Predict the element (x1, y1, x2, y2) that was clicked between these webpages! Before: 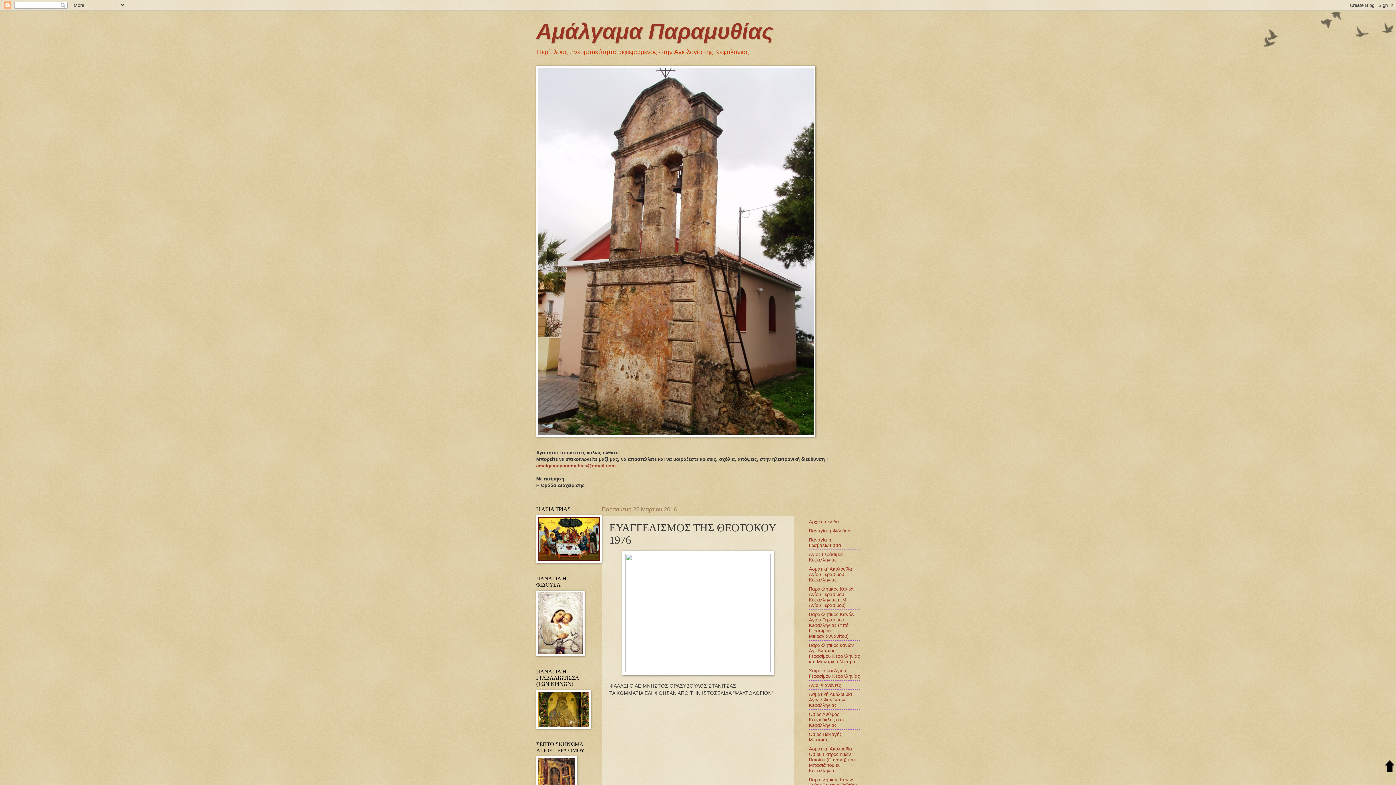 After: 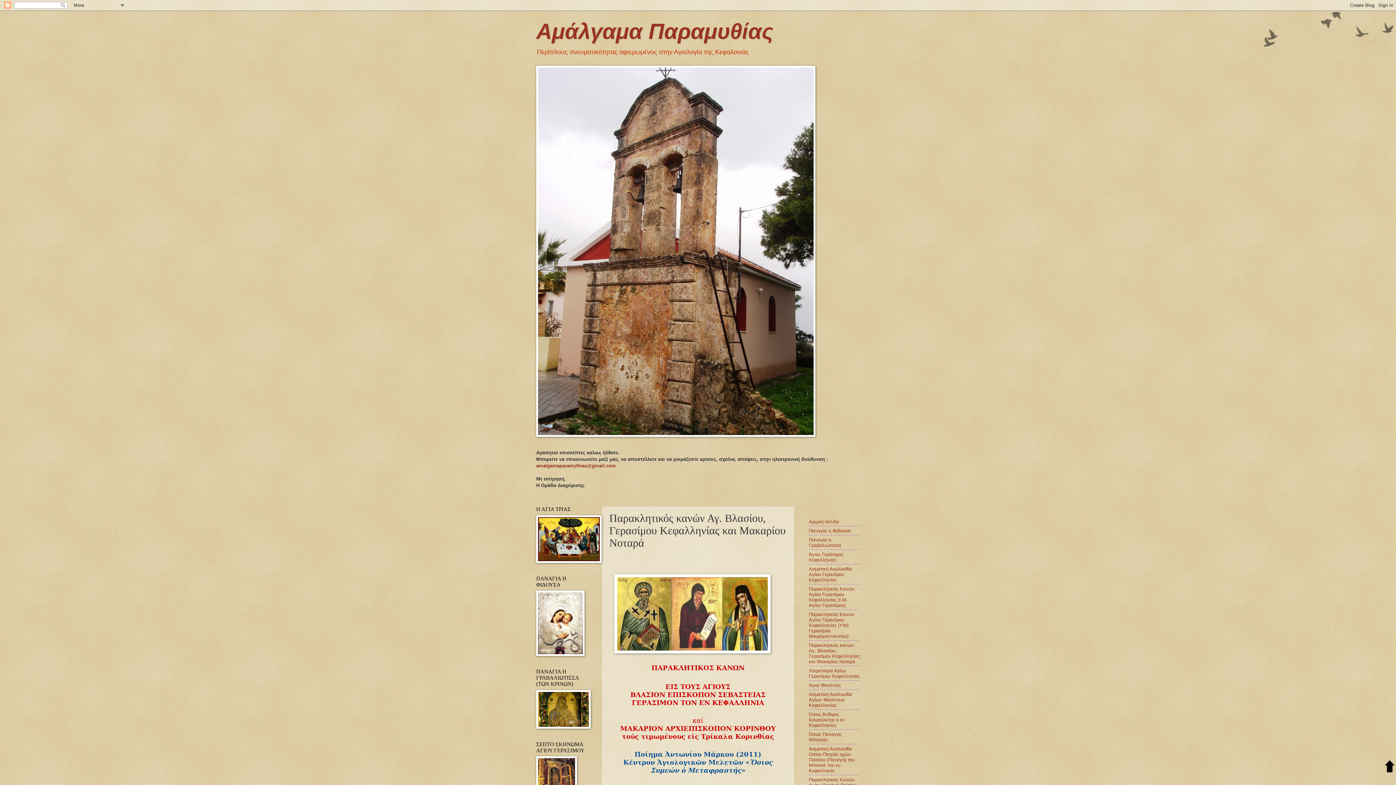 Action: bbox: (809, 642, 860, 664) label: Παρακλητικός κανών Αγ. Βλασίου, Γερασίμου Κεφαλληνίας και Μακαρίου Νοταρά